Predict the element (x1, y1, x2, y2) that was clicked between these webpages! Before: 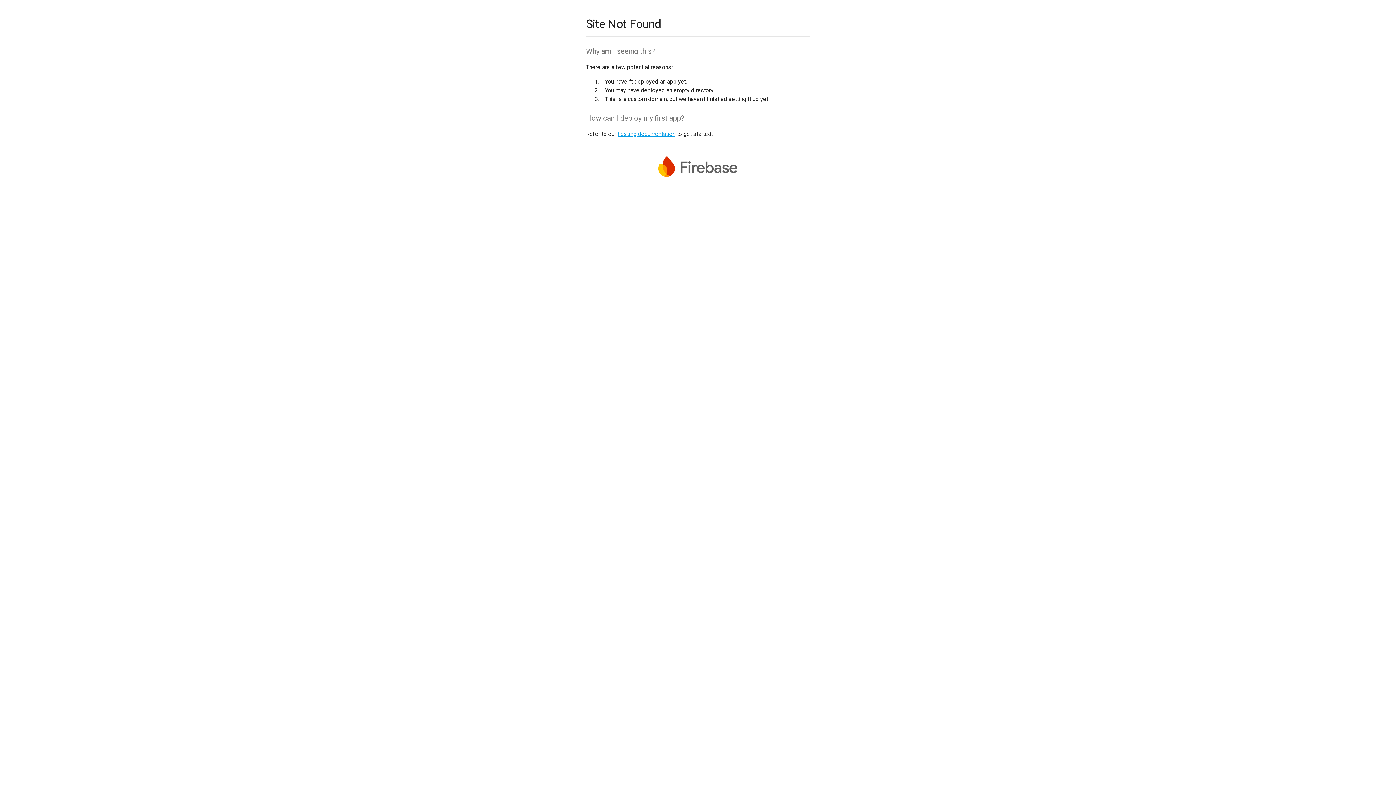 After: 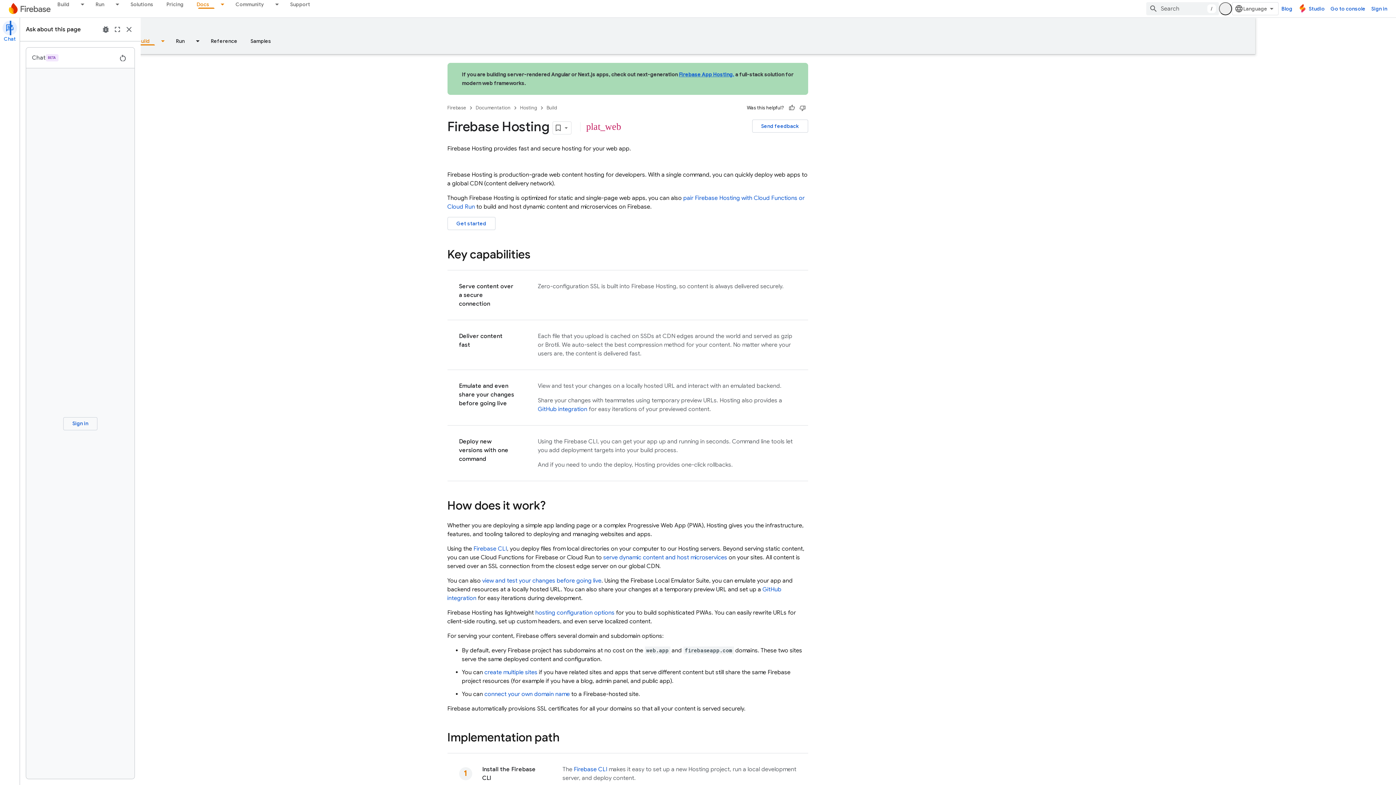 Action: bbox: (617, 130, 675, 137) label: hosting documentation